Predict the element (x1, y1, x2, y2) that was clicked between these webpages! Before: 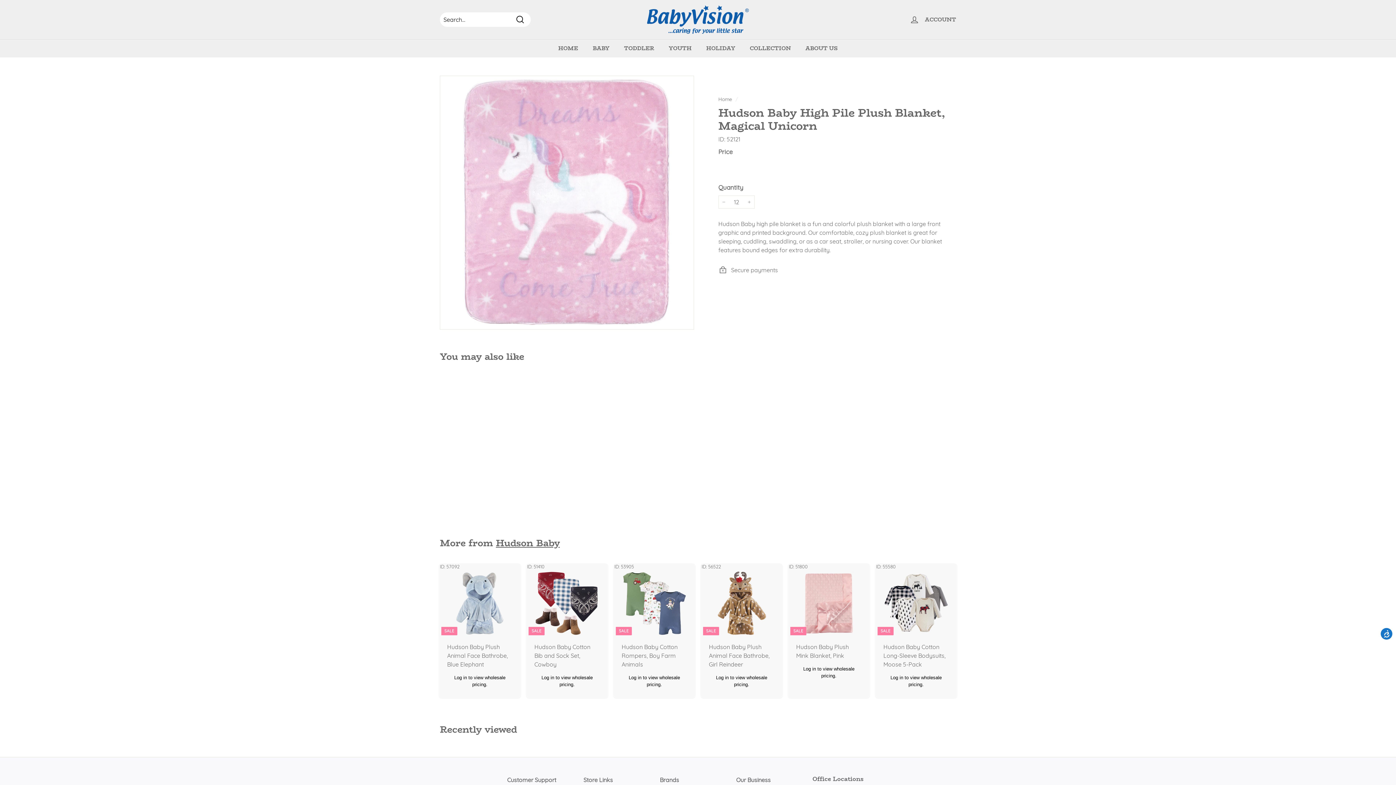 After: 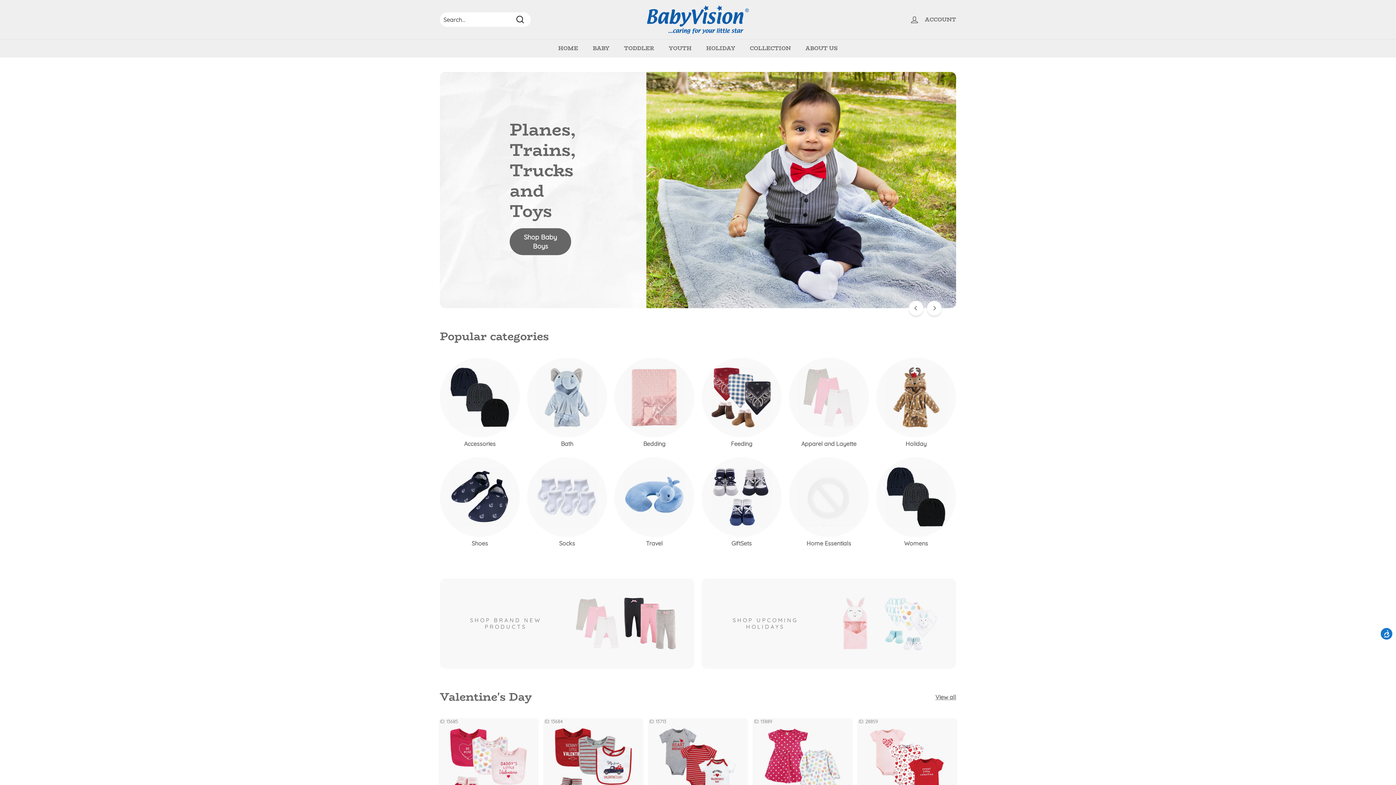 Action: label: HOME bbox: (551, 39, 585, 57)